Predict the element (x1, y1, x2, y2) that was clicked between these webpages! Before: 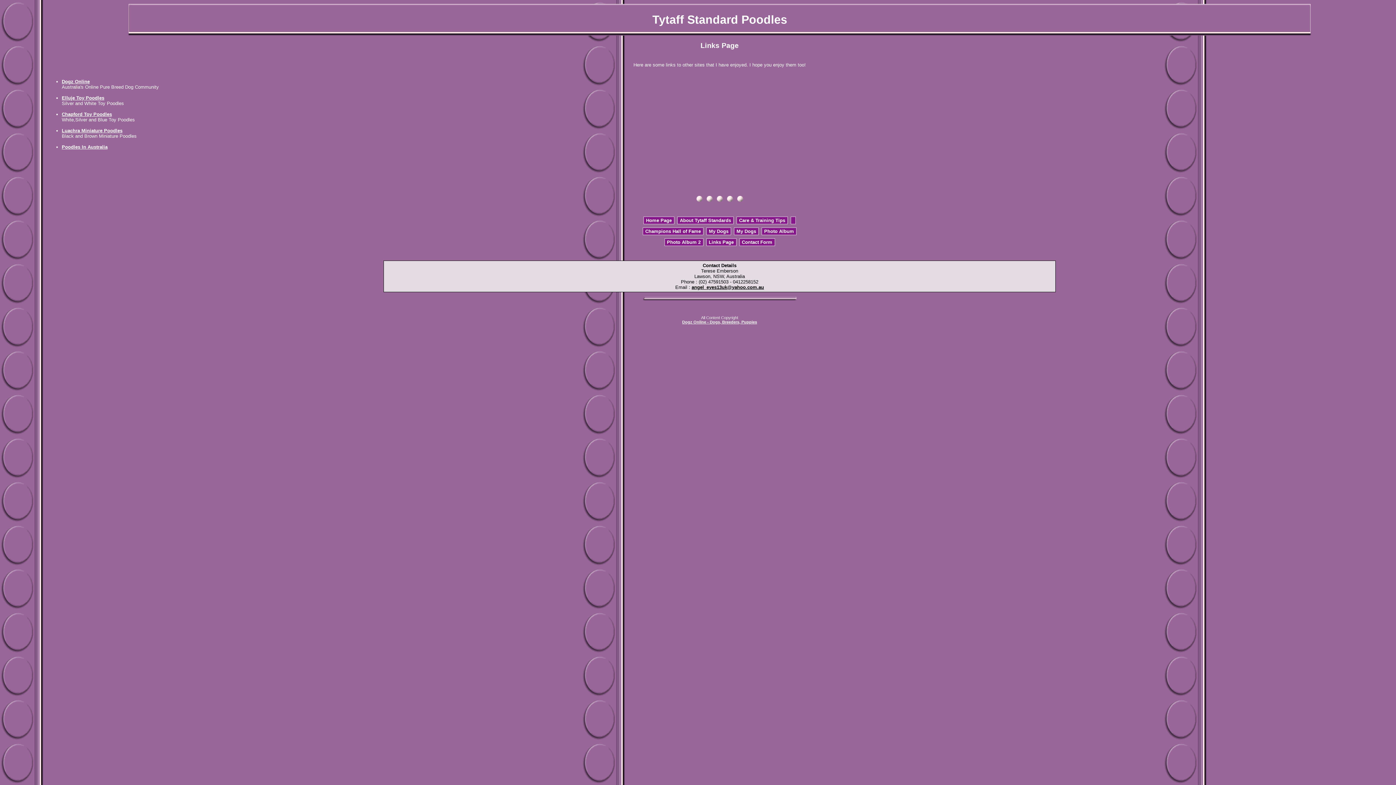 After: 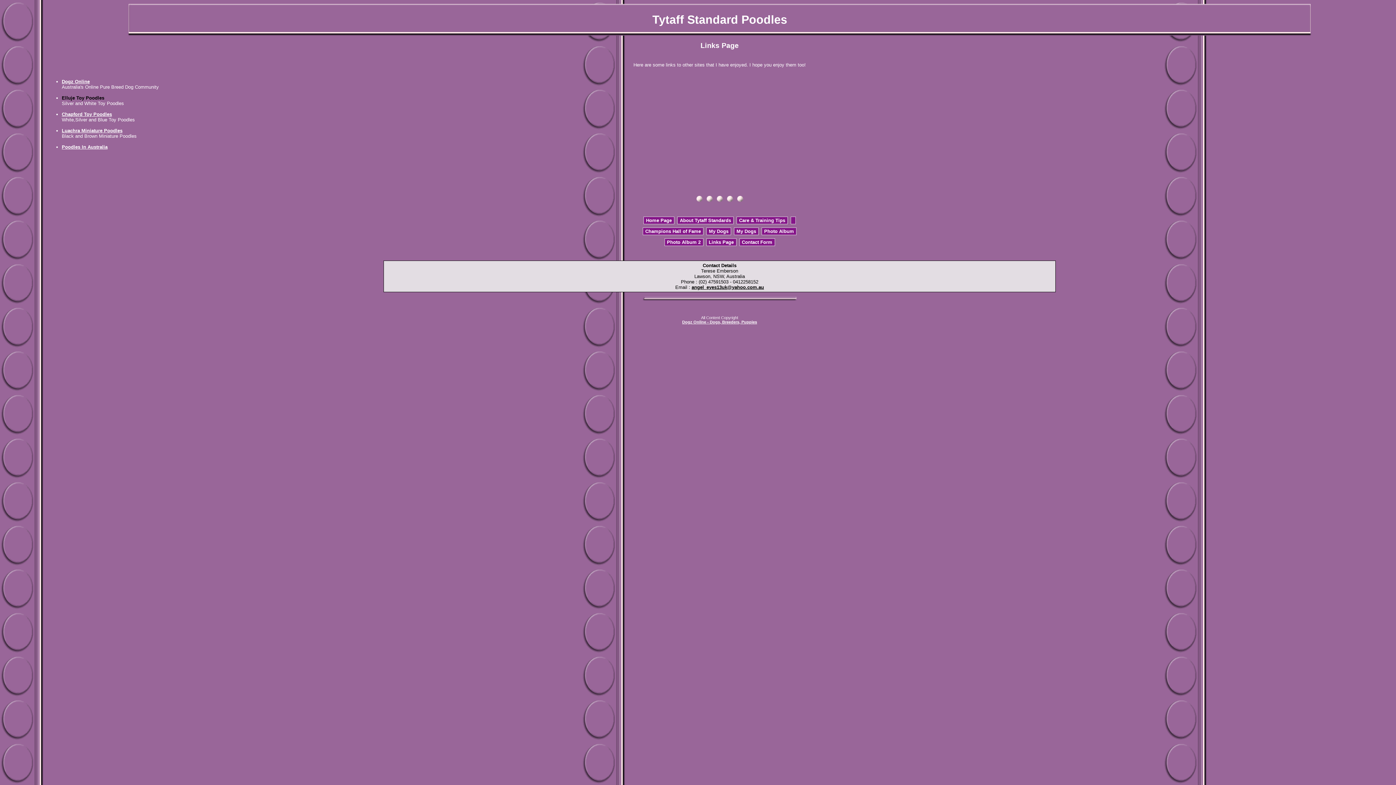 Action: label: Elluje Toy Poodles bbox: (61, 95, 104, 100)